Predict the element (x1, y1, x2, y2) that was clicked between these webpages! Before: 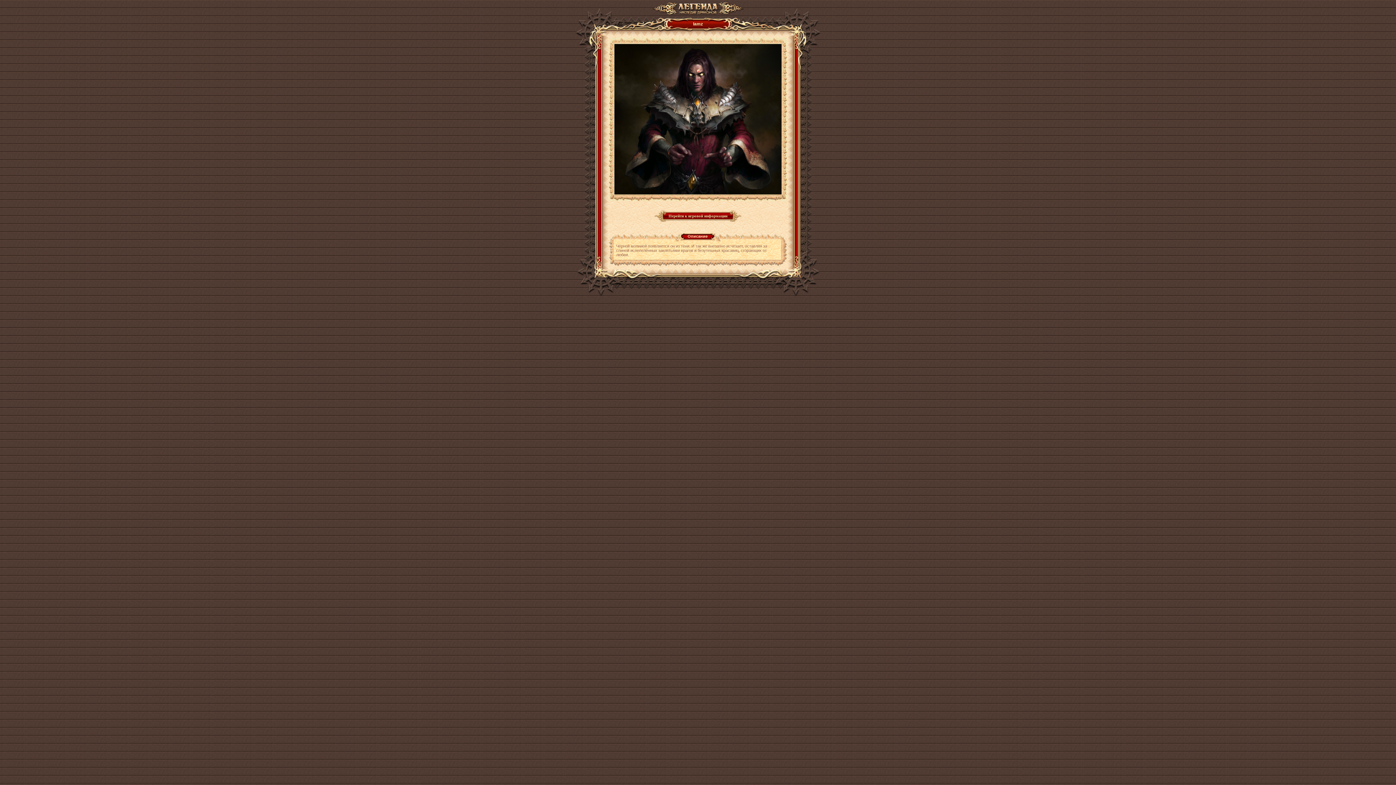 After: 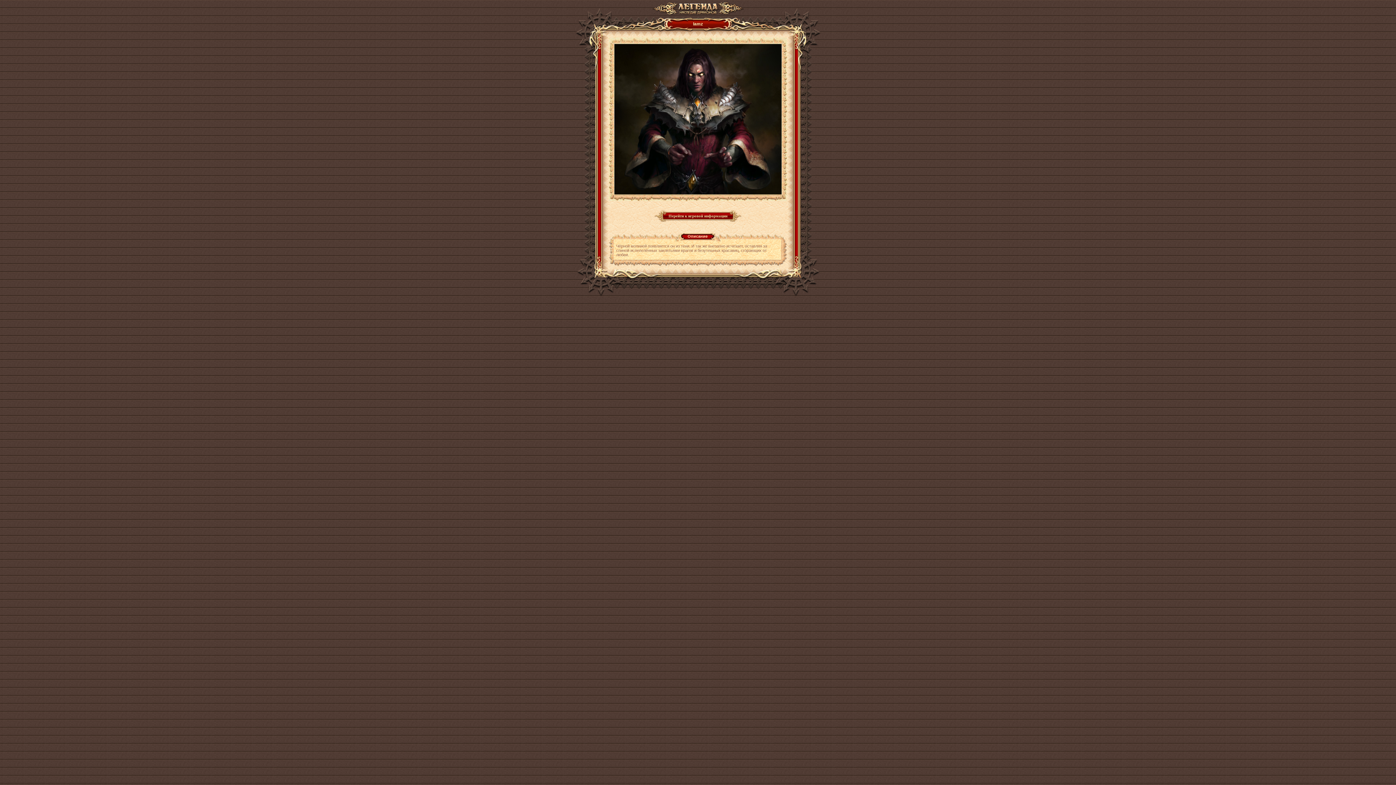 Action: label: Описание bbox: (680, 233, 715, 240)